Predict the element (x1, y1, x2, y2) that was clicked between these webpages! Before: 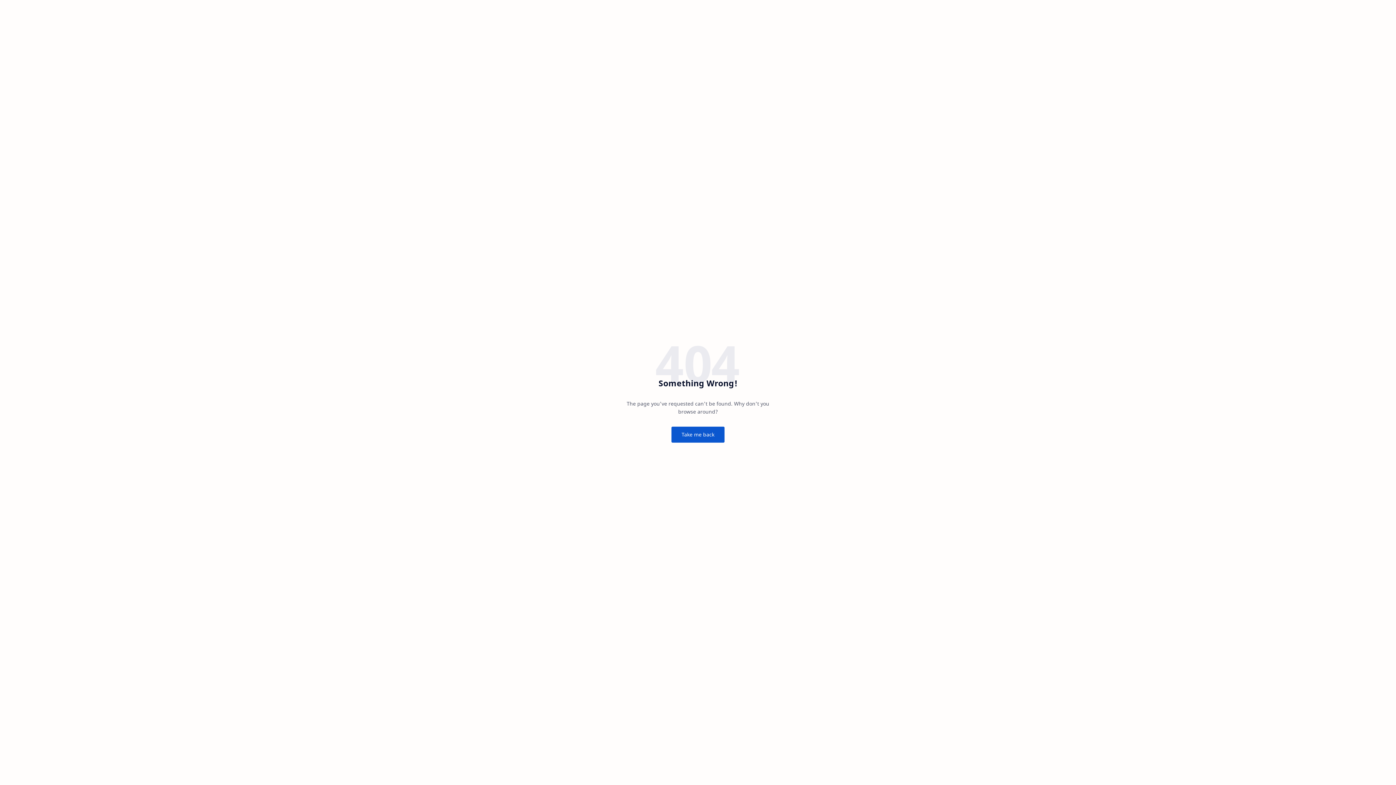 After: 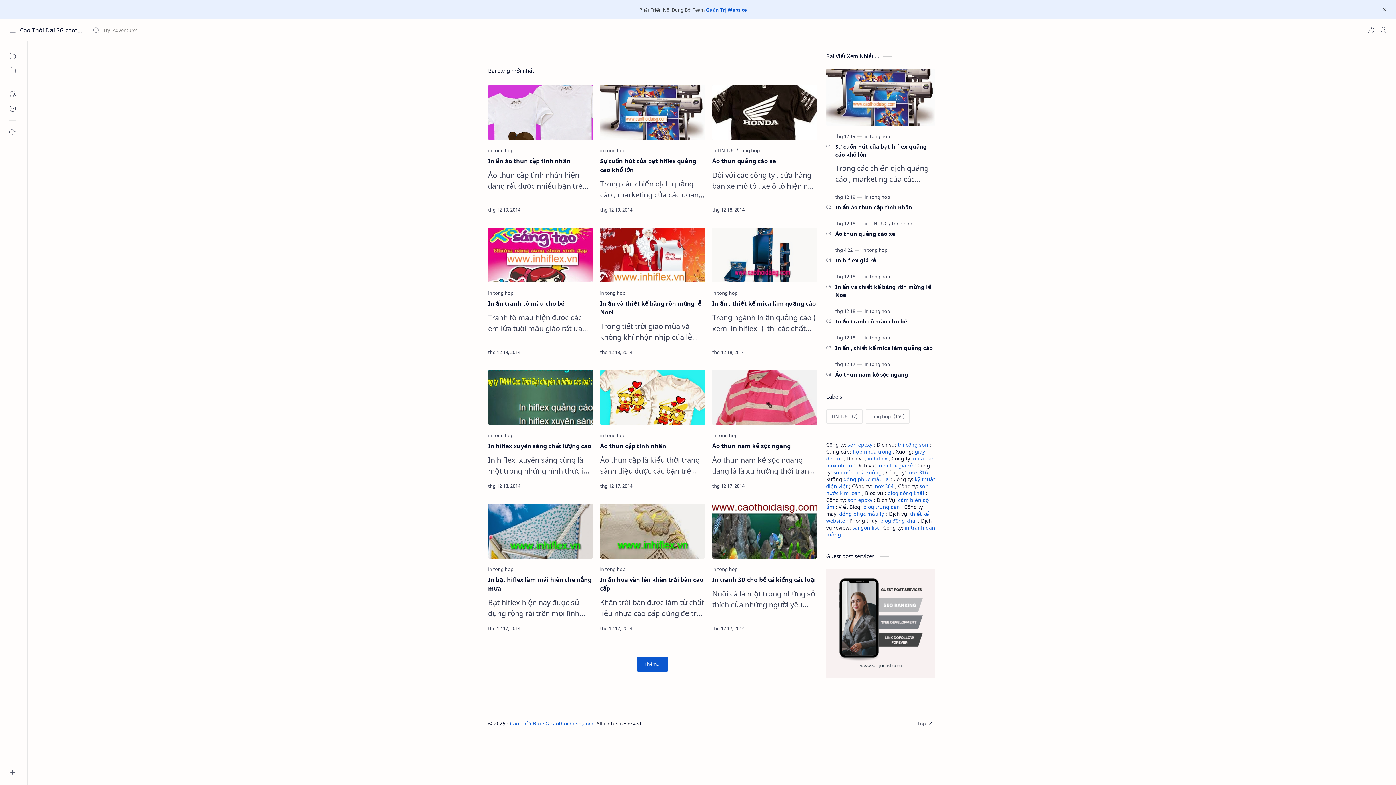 Action: bbox: (671, 426, 724, 442) label: Take me back